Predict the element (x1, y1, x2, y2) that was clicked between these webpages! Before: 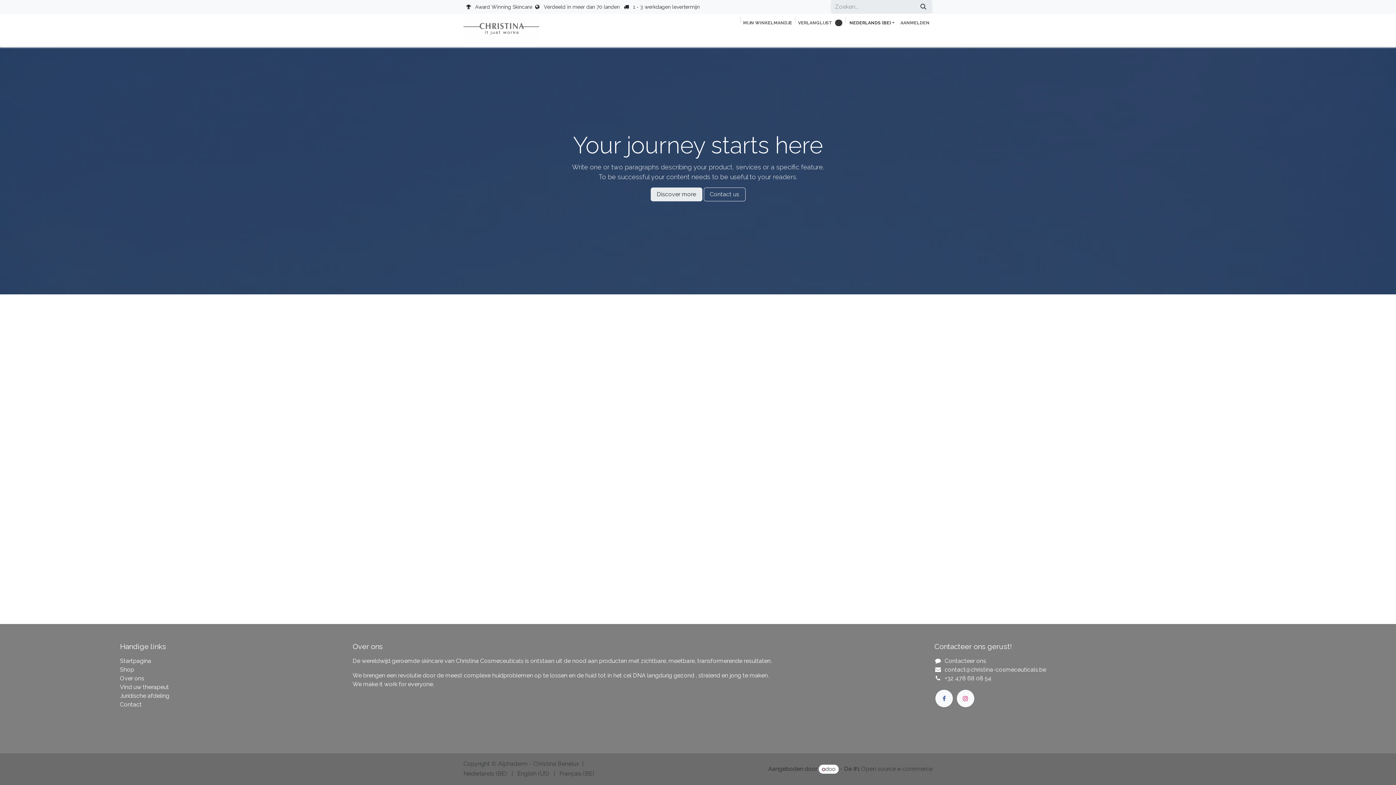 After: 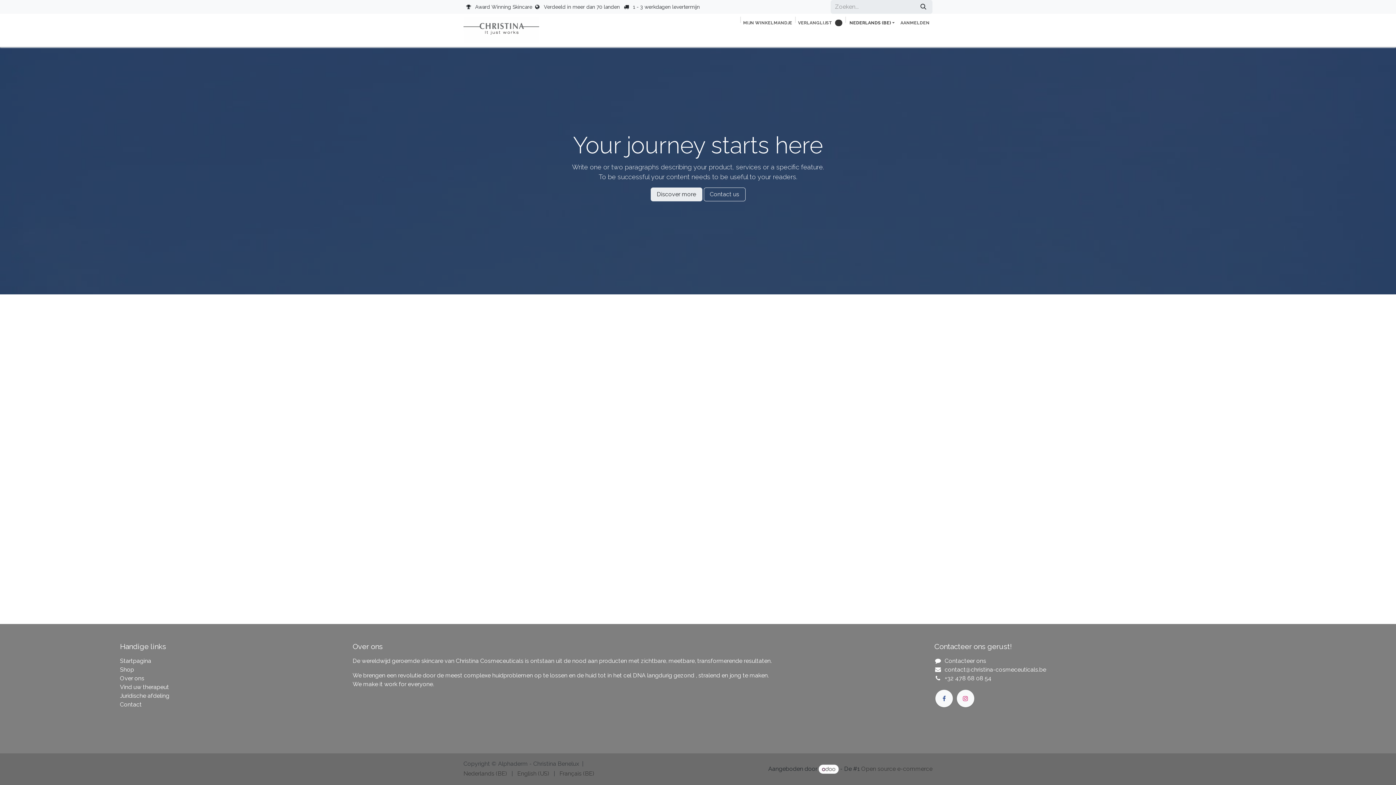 Action: bbox: (944, 675, 991, 682) label: +32 478 68 08 54​